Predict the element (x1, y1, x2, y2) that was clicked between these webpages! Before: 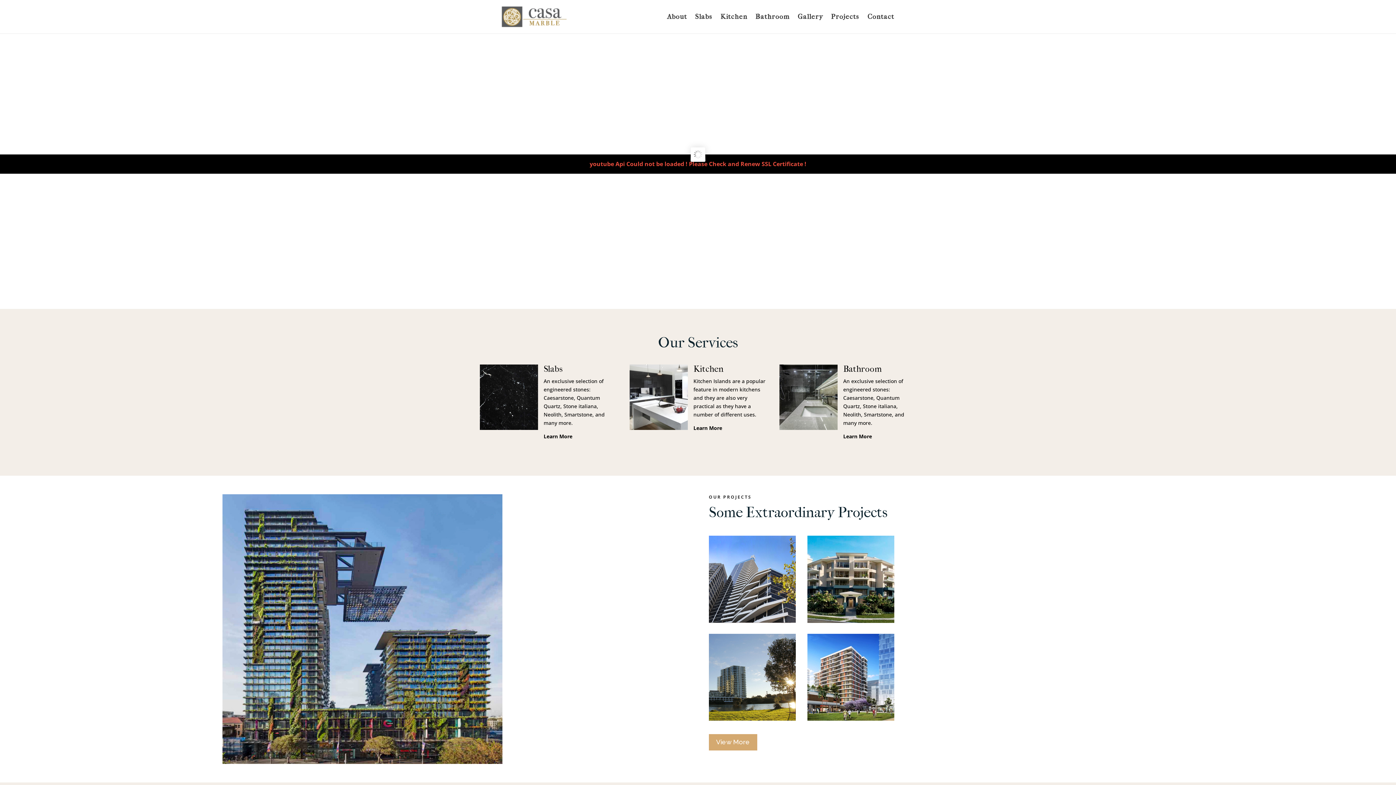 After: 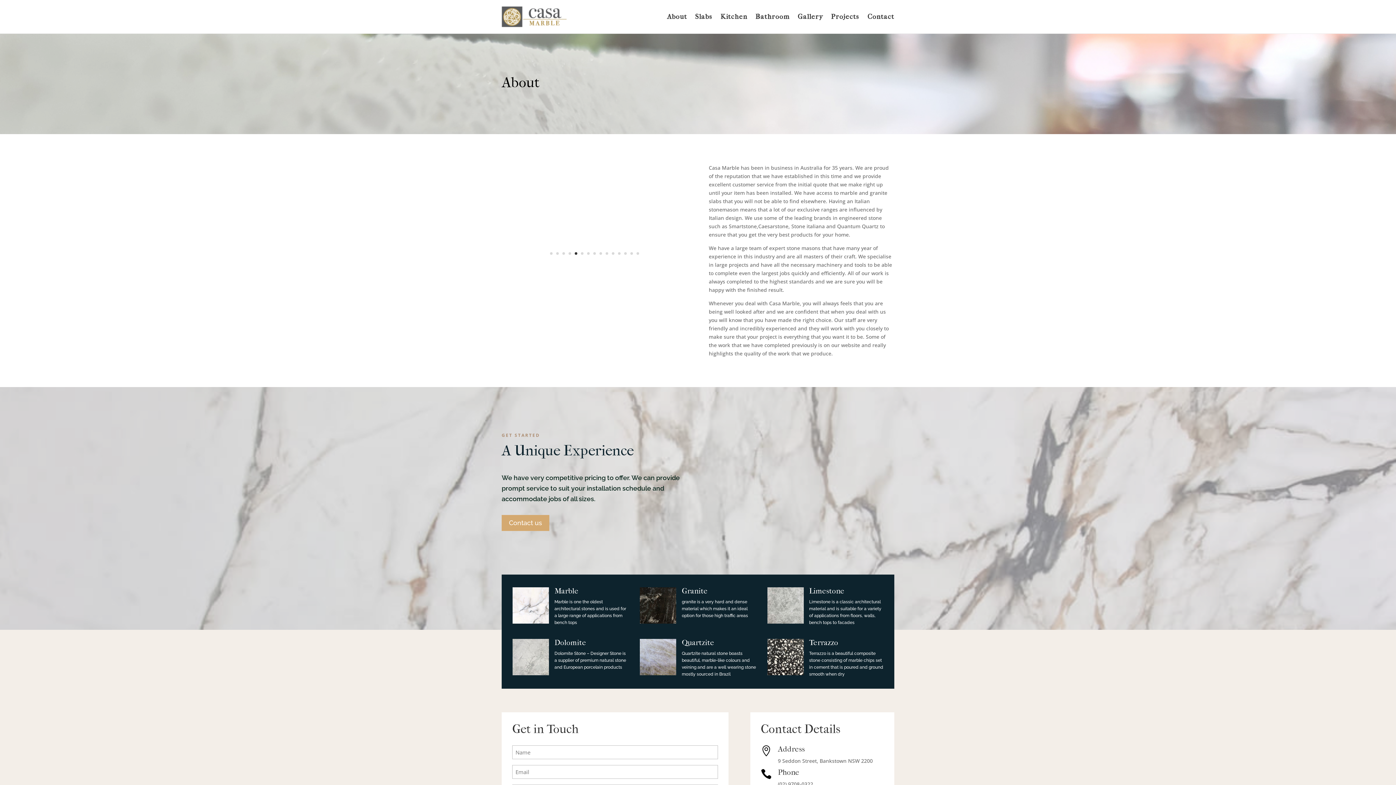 Action: bbox: (667, 2, 687, 30) label: About